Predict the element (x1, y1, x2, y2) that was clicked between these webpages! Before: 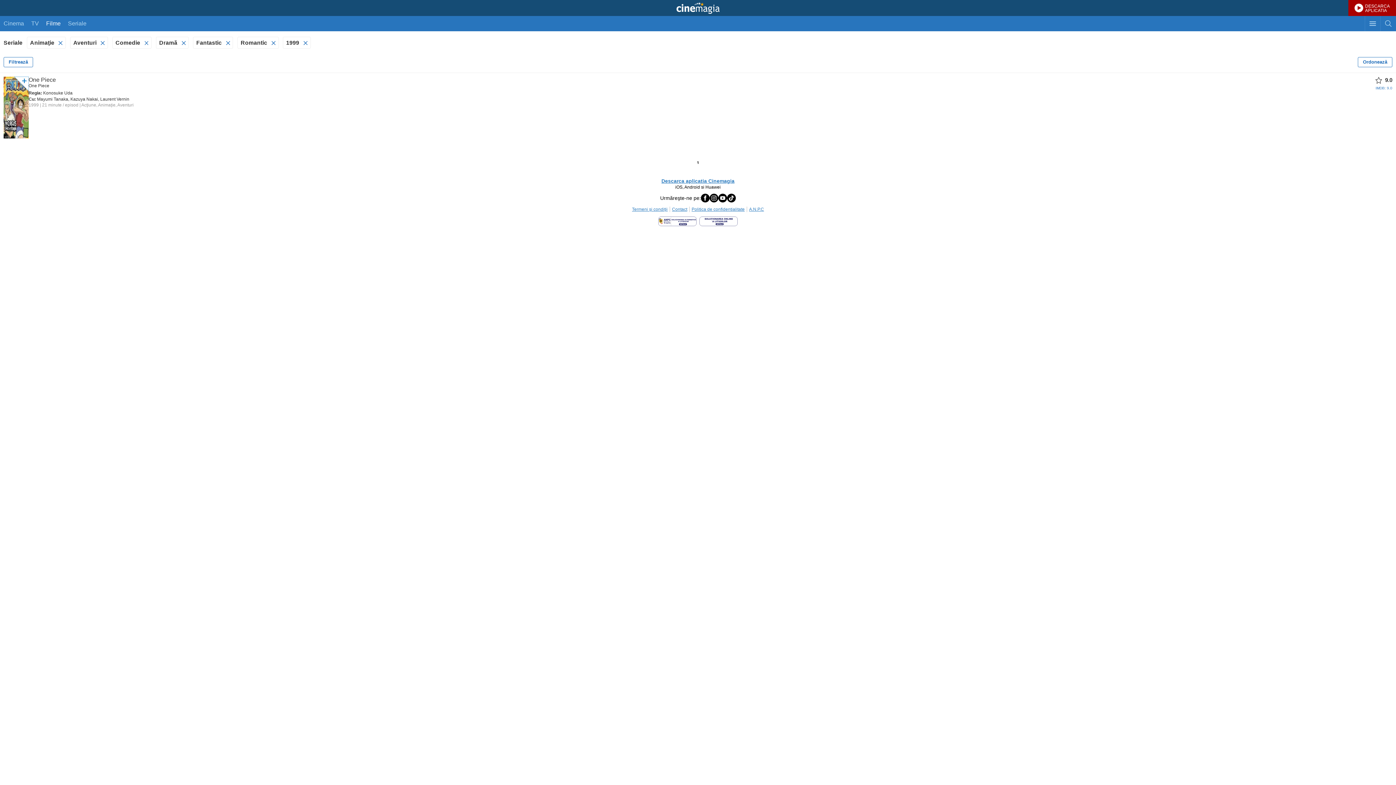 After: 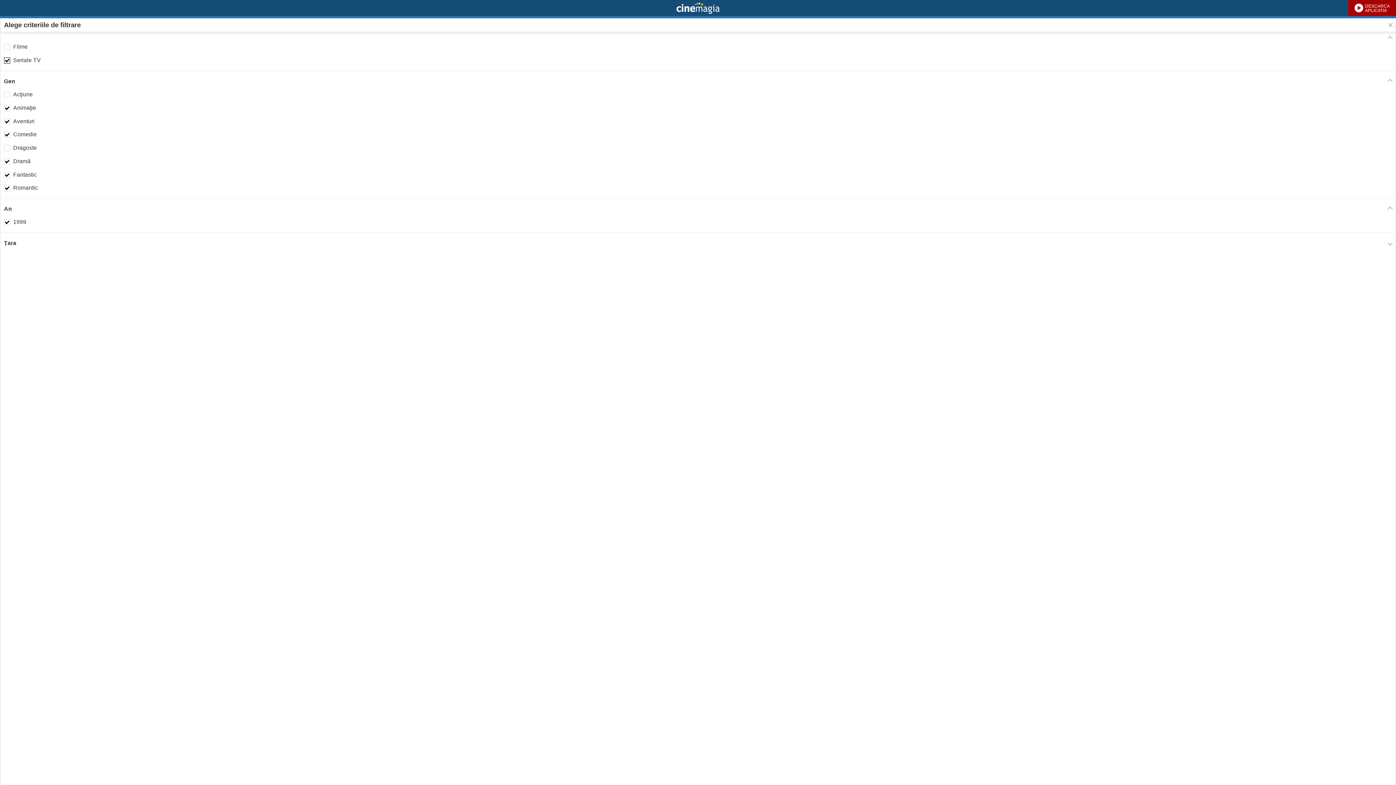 Action: label: Filtrează bbox: (3, 57, 33, 67)